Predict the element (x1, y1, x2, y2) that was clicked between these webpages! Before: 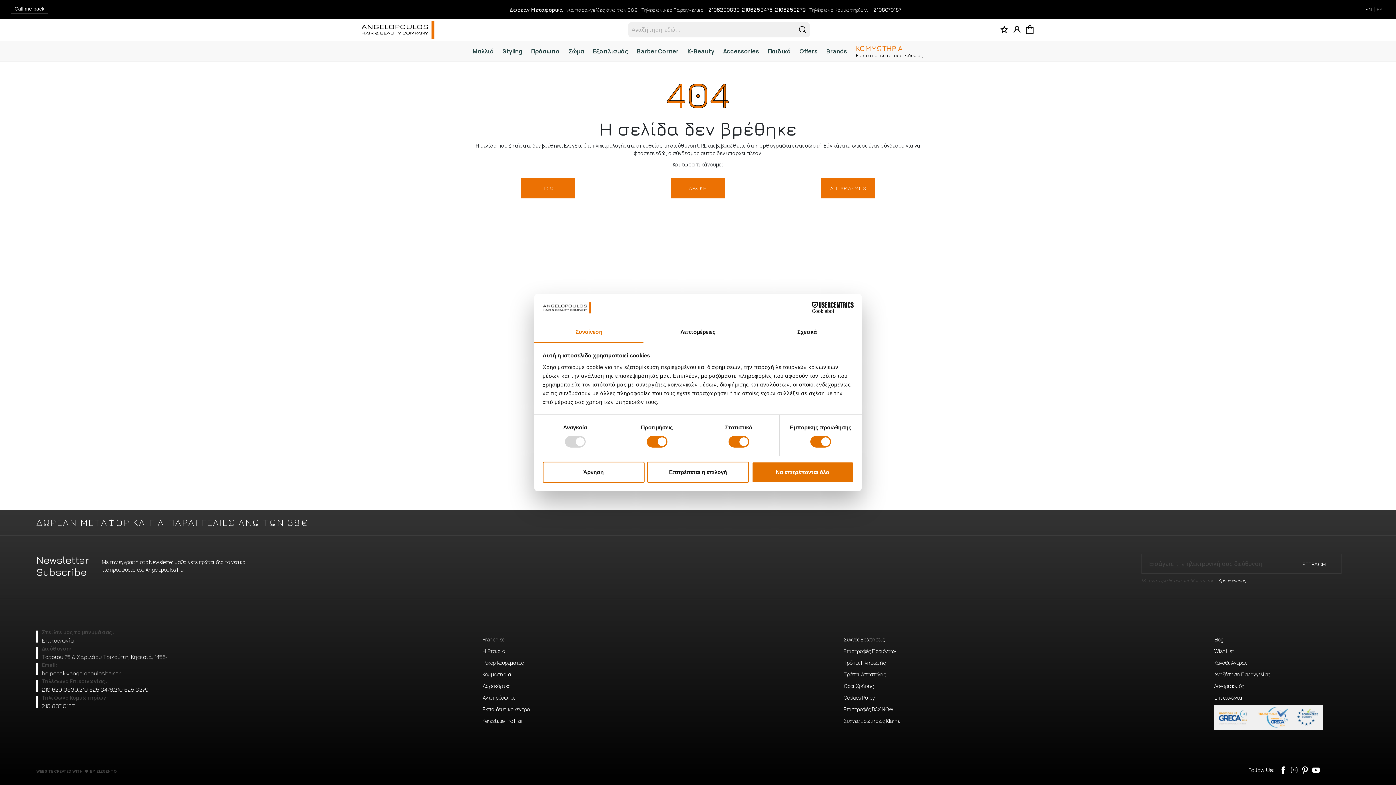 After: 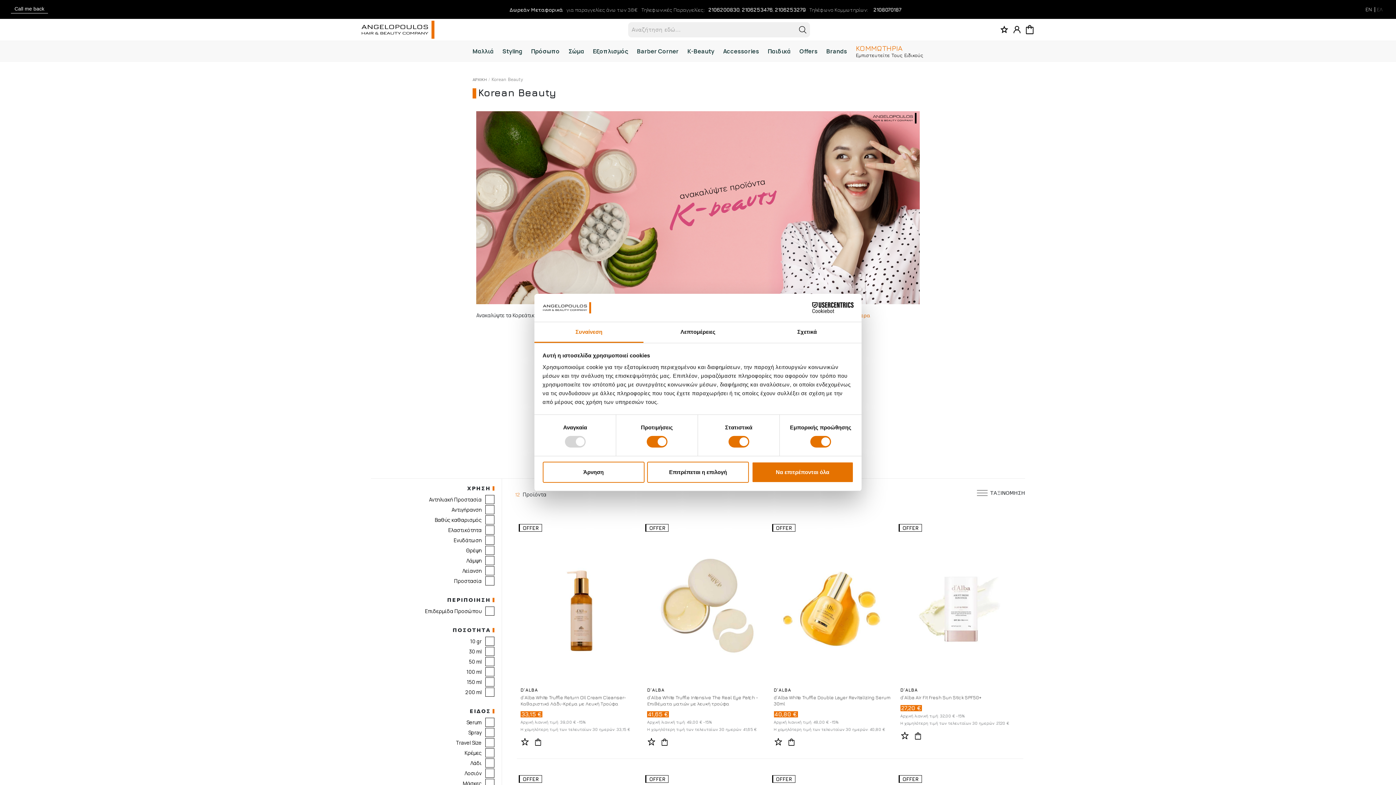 Action: bbox: (683, 40, 718, 61) label: K-Beauty